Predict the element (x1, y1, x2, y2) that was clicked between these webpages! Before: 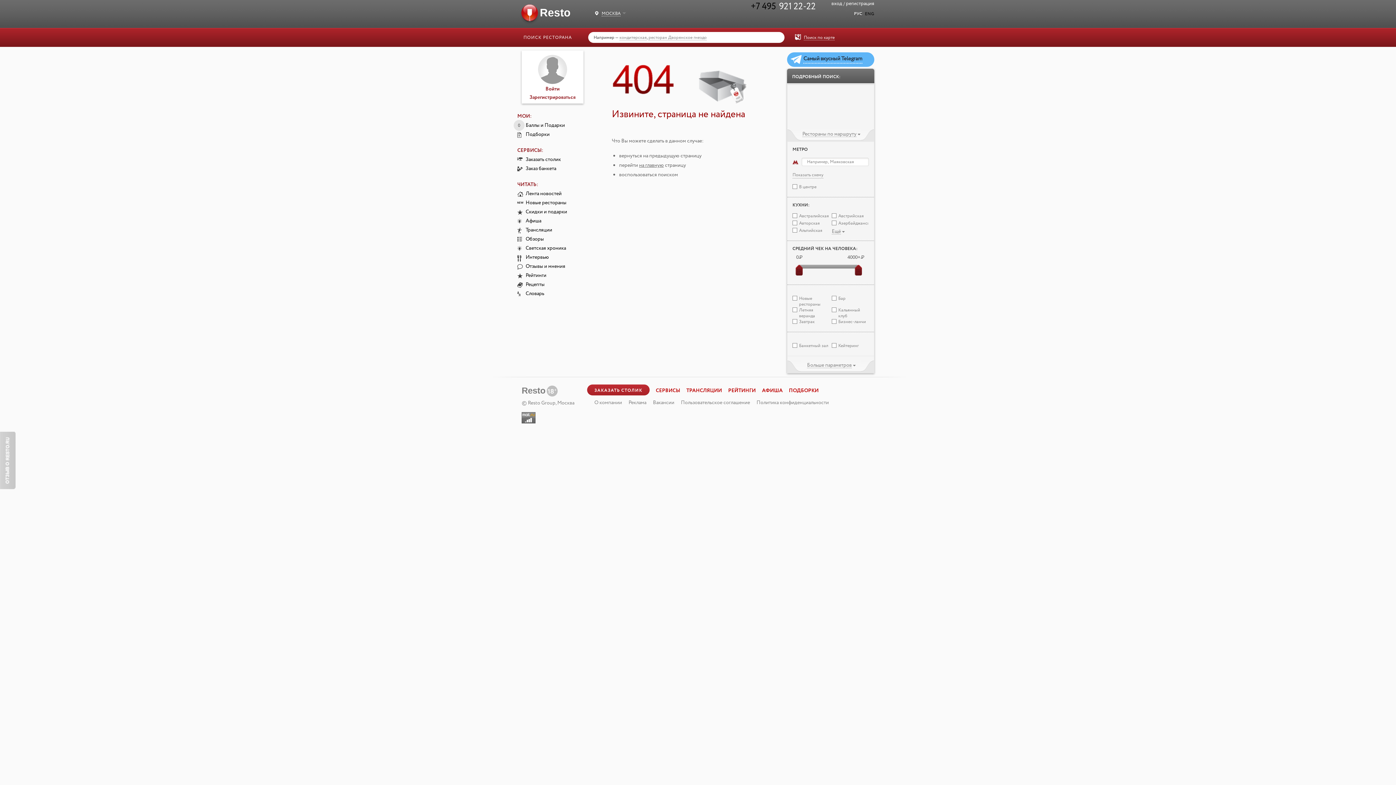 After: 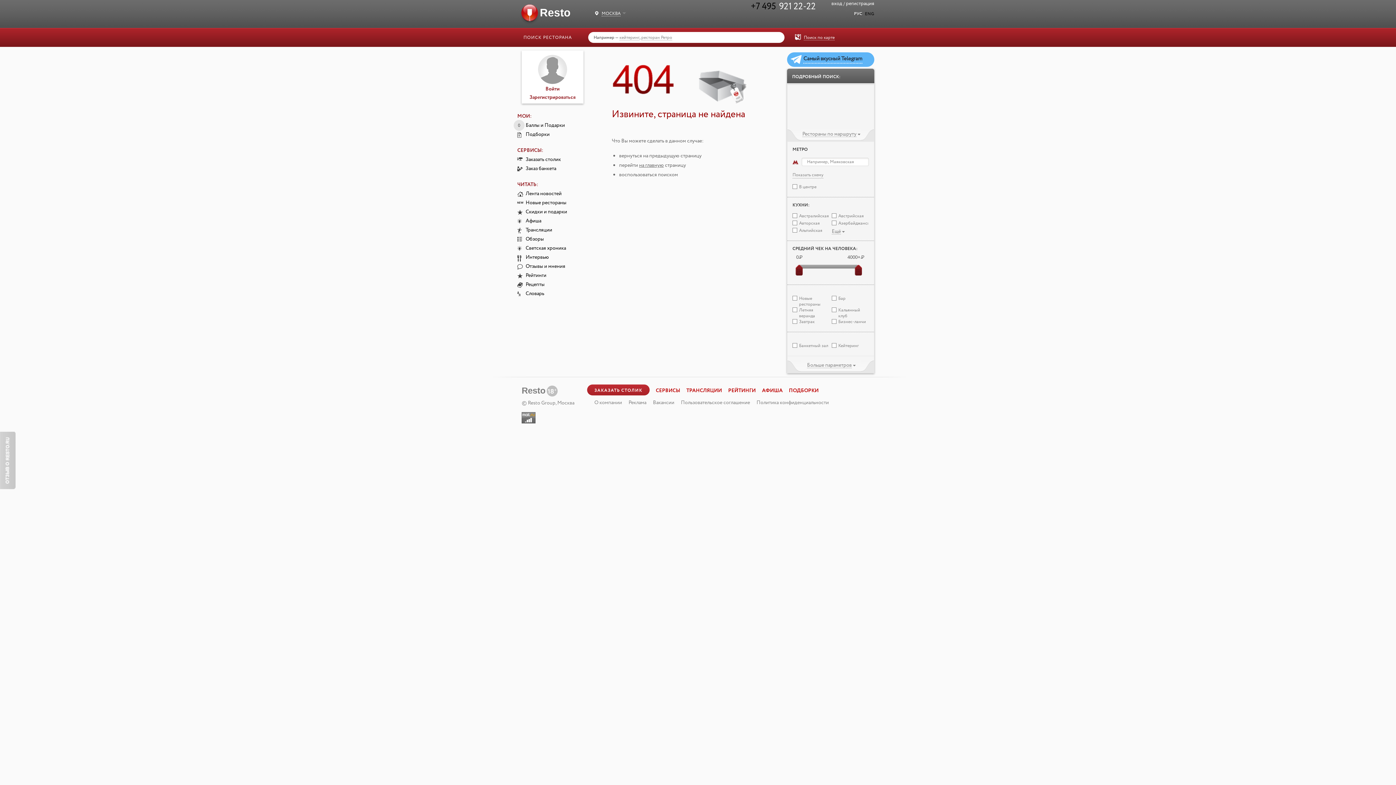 Action: bbox: (756, 400, 829, 405) label: Политика конфиденциальности